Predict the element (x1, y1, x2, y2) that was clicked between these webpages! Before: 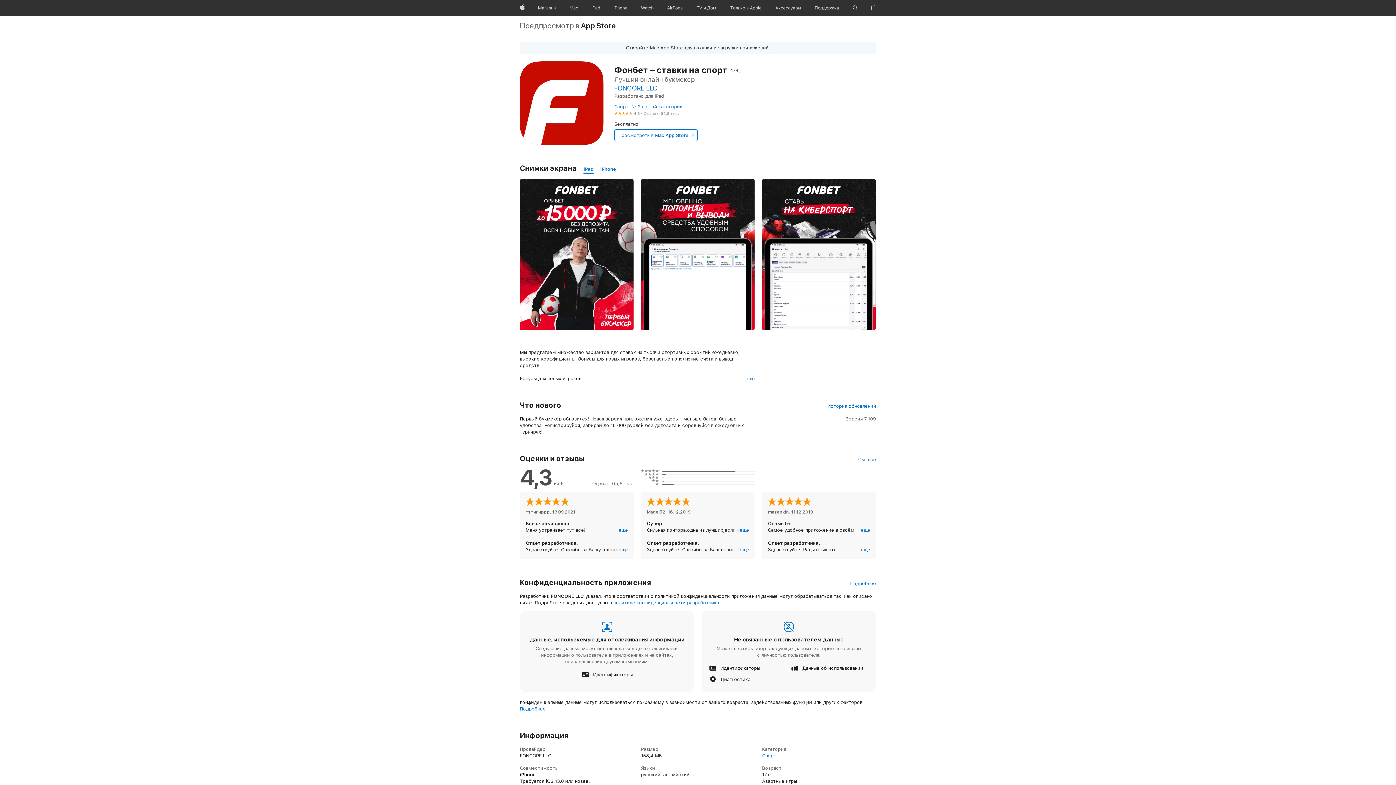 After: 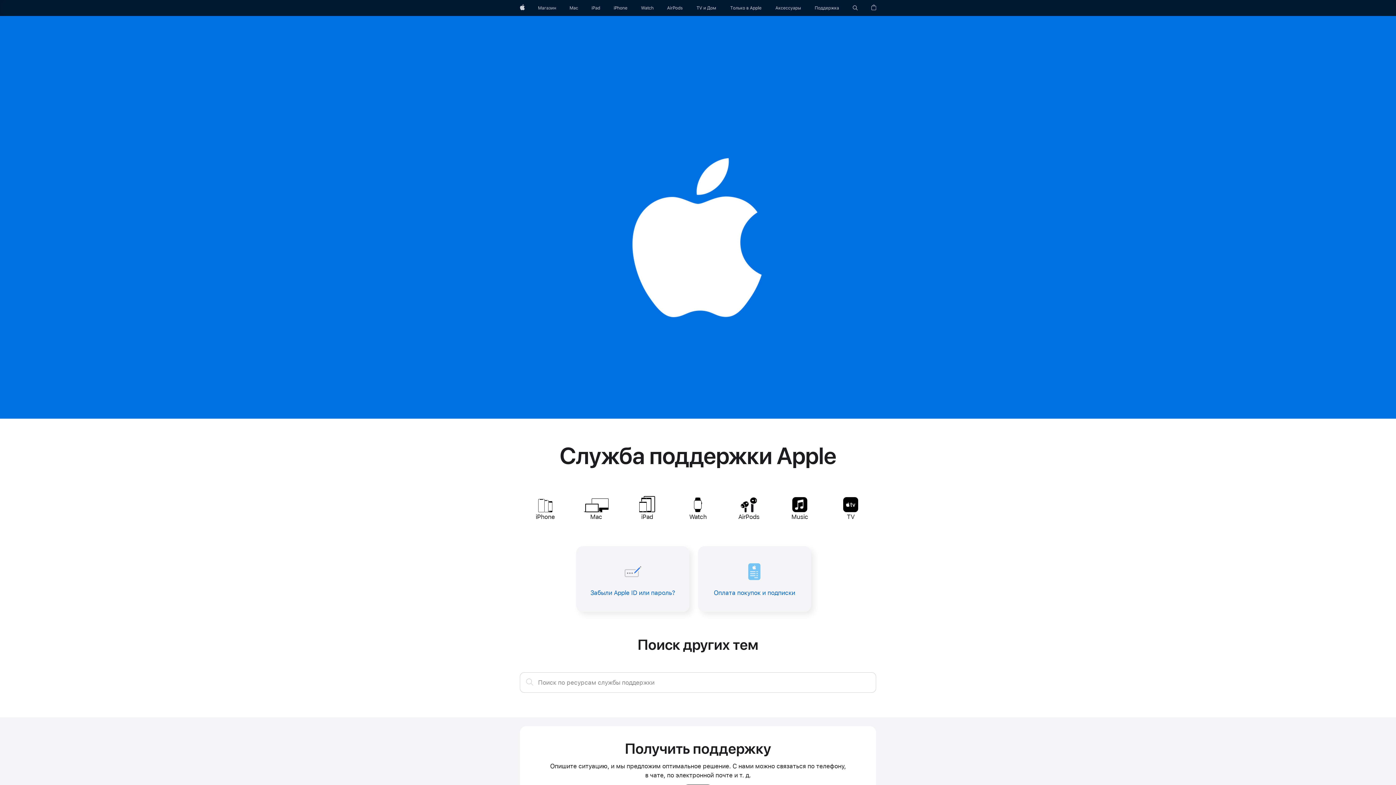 Action: bbox: (517, 0, 528, 16) label: Apple